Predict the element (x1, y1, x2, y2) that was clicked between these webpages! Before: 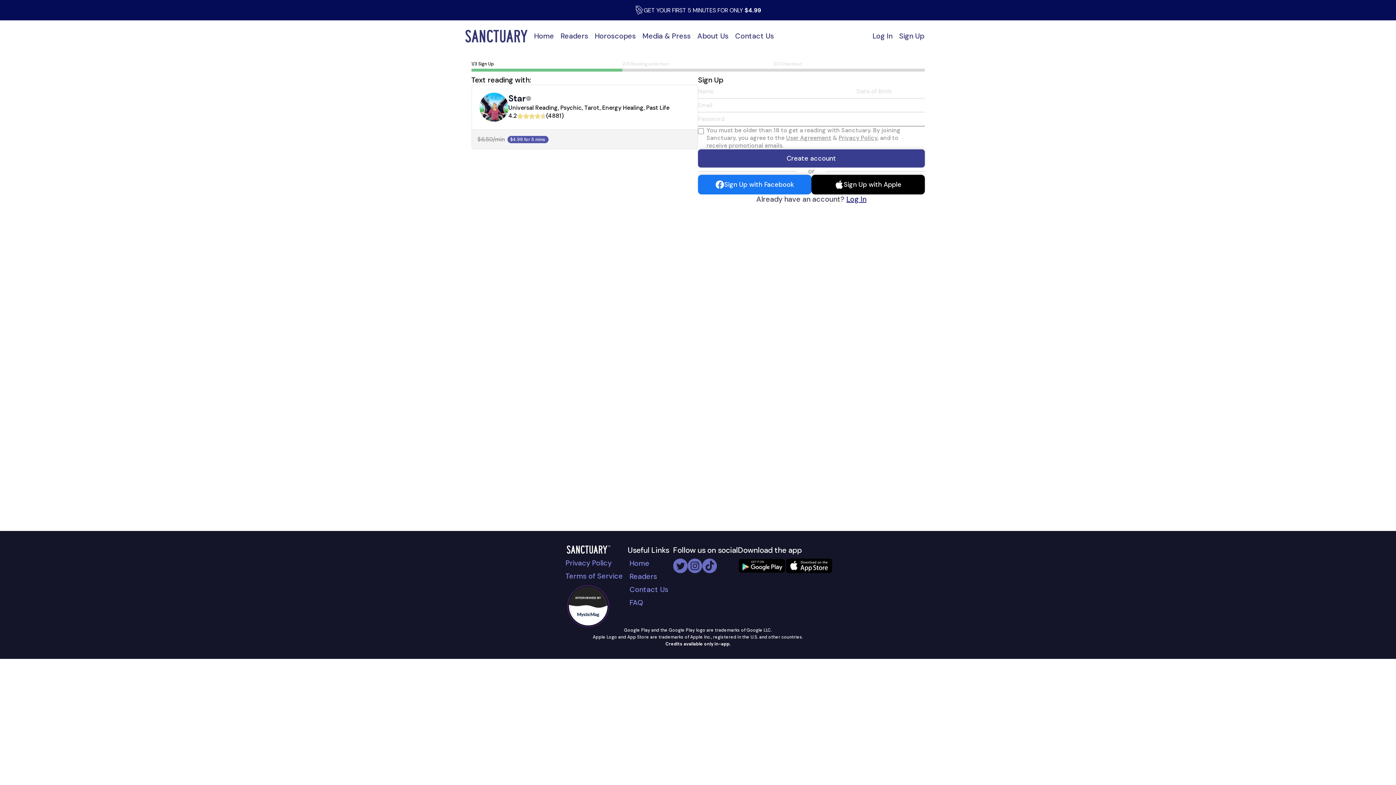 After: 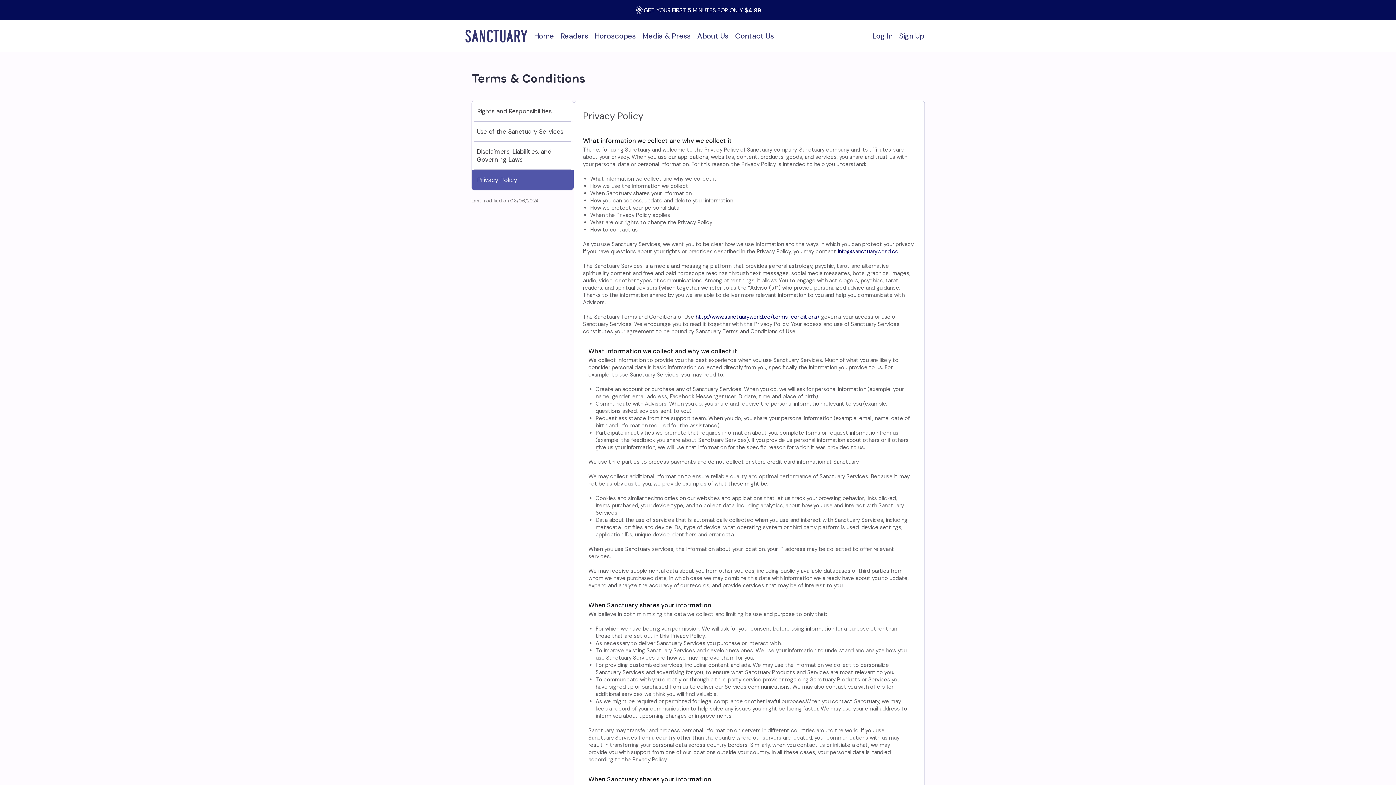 Action: label: Privacy Policy bbox: (563, 556, 613, 569)